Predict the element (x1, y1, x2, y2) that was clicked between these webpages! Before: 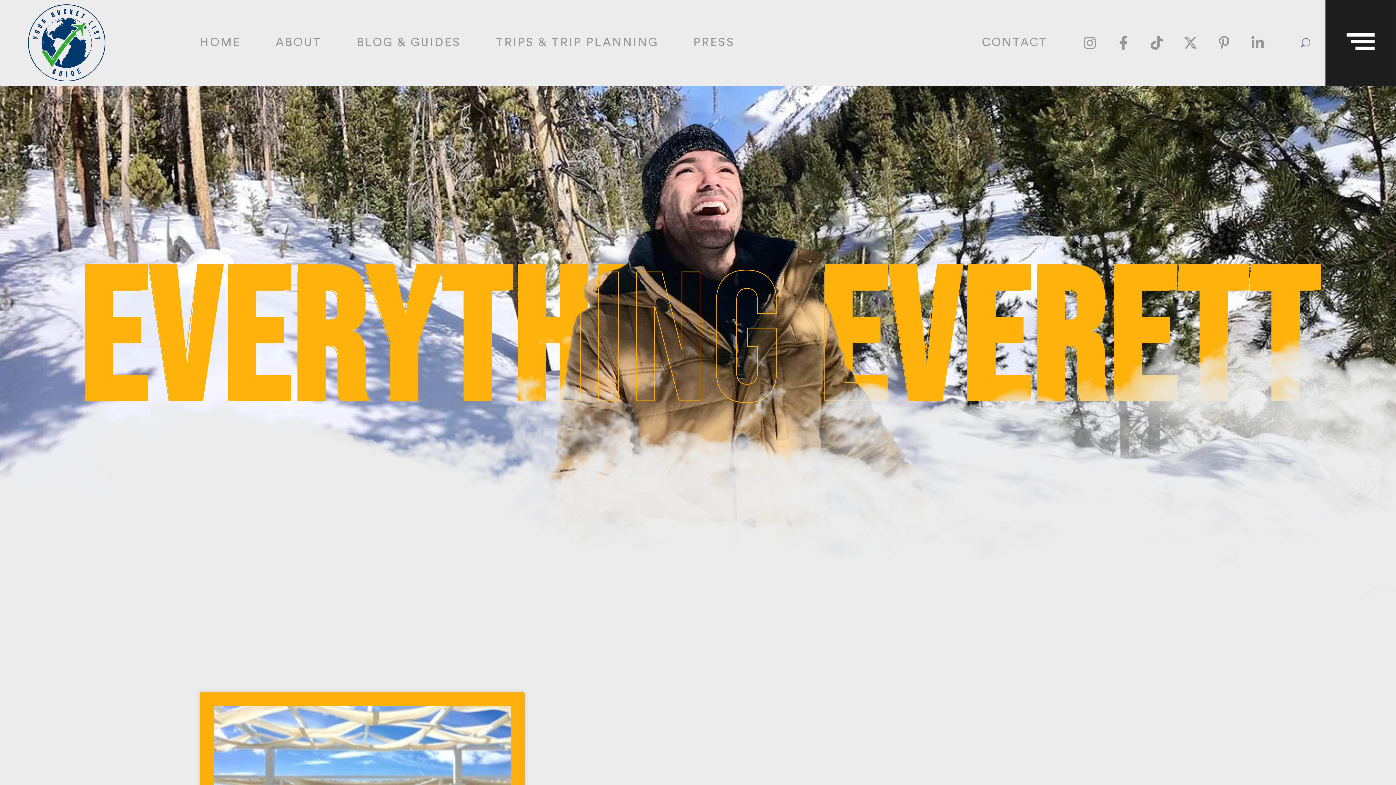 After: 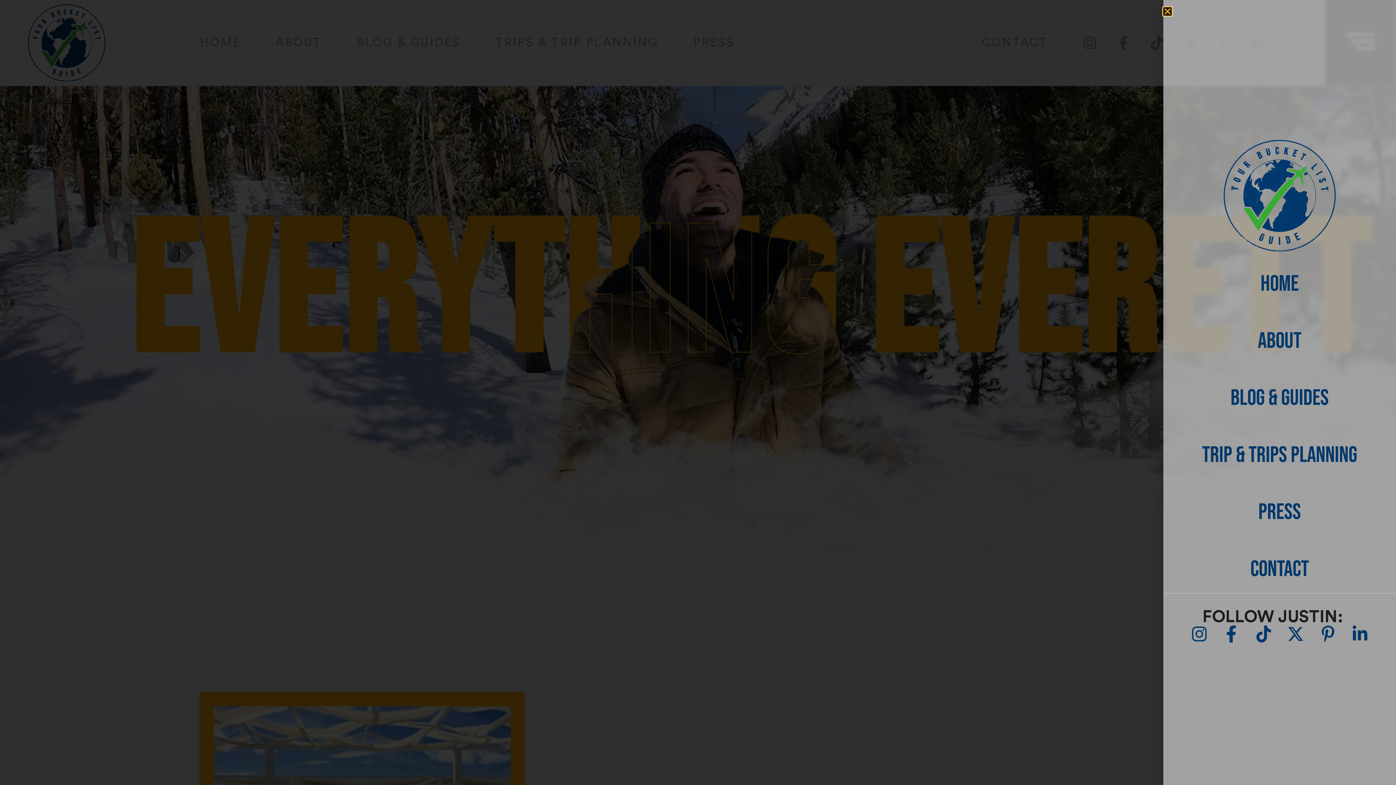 Action: bbox: (1347, 27, 1374, 55)